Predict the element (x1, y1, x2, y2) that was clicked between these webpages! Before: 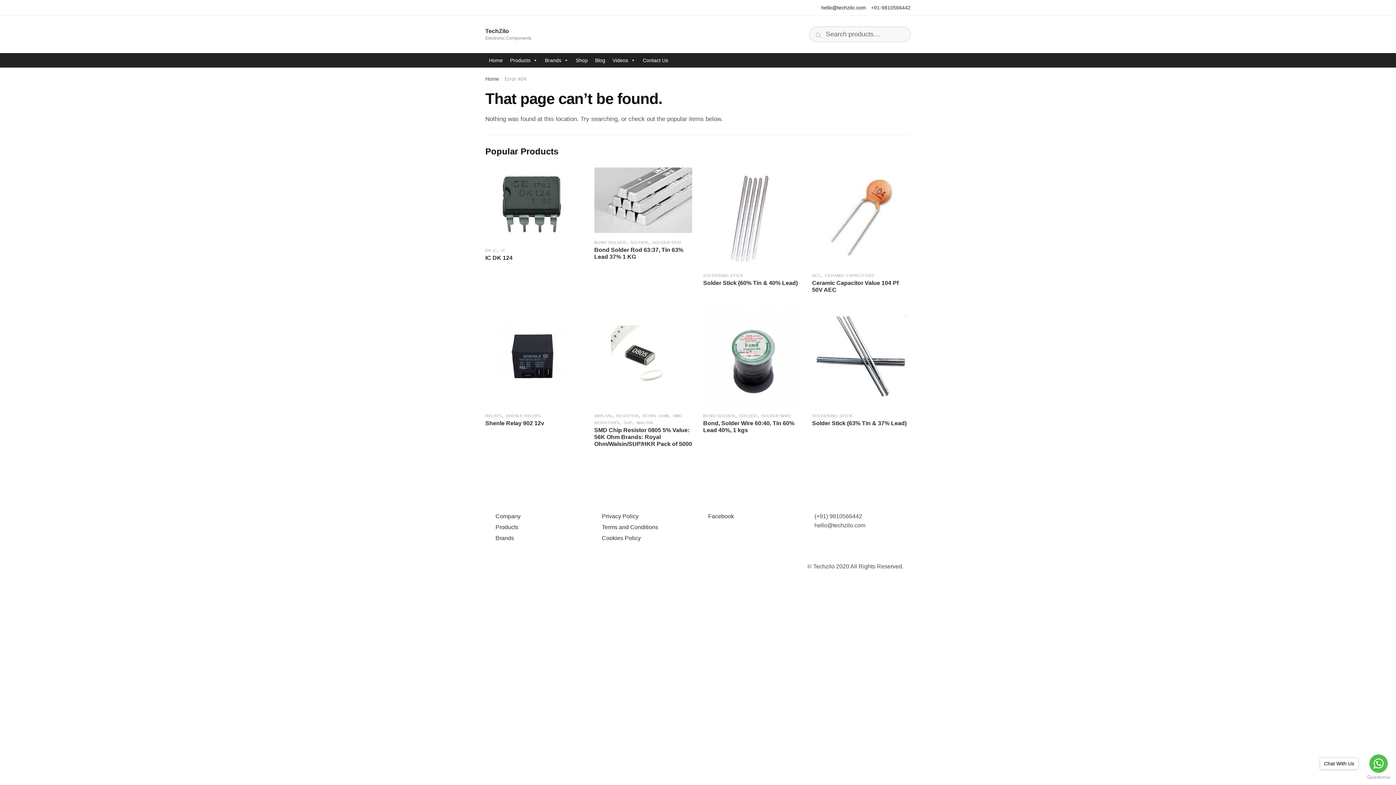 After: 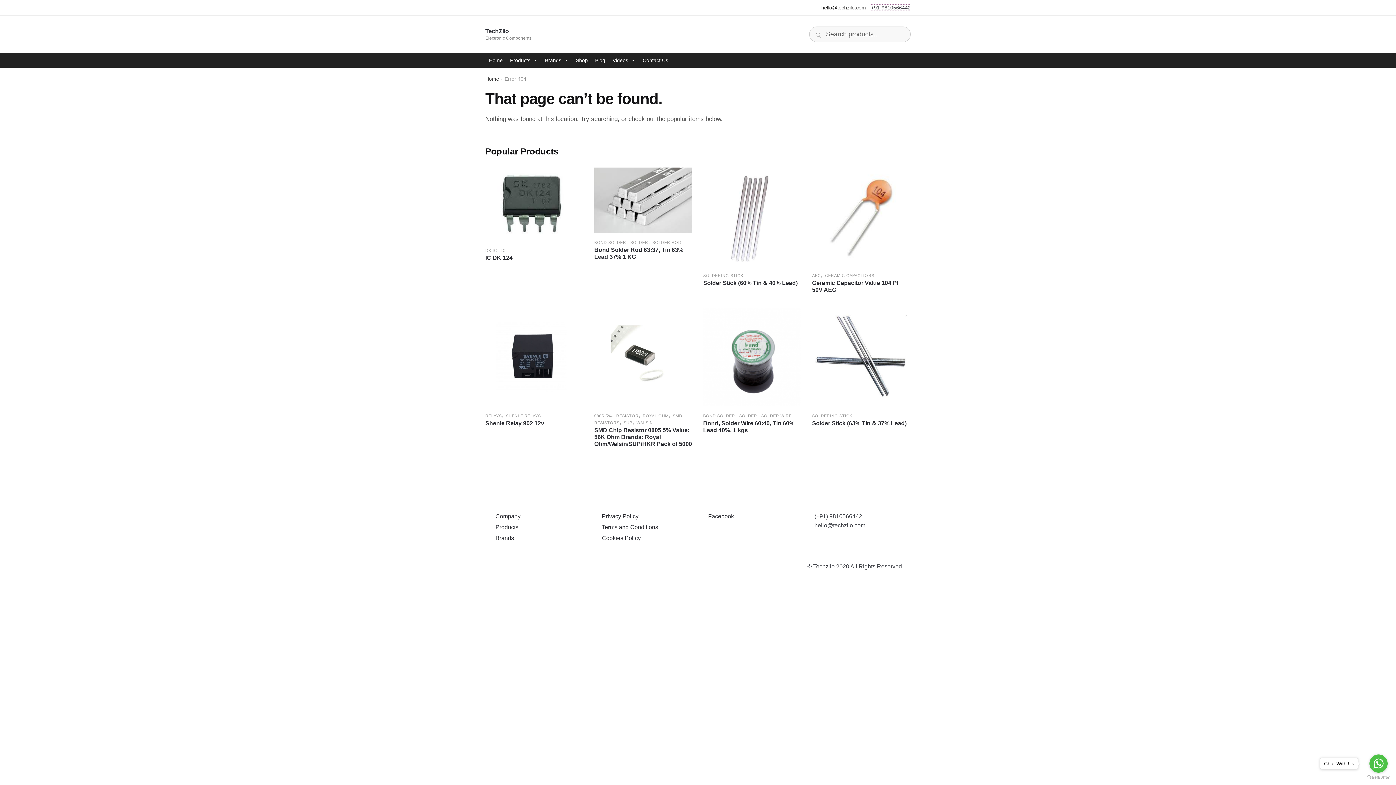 Action: label: +91-9810566442 bbox: (871, 4, 910, 10)